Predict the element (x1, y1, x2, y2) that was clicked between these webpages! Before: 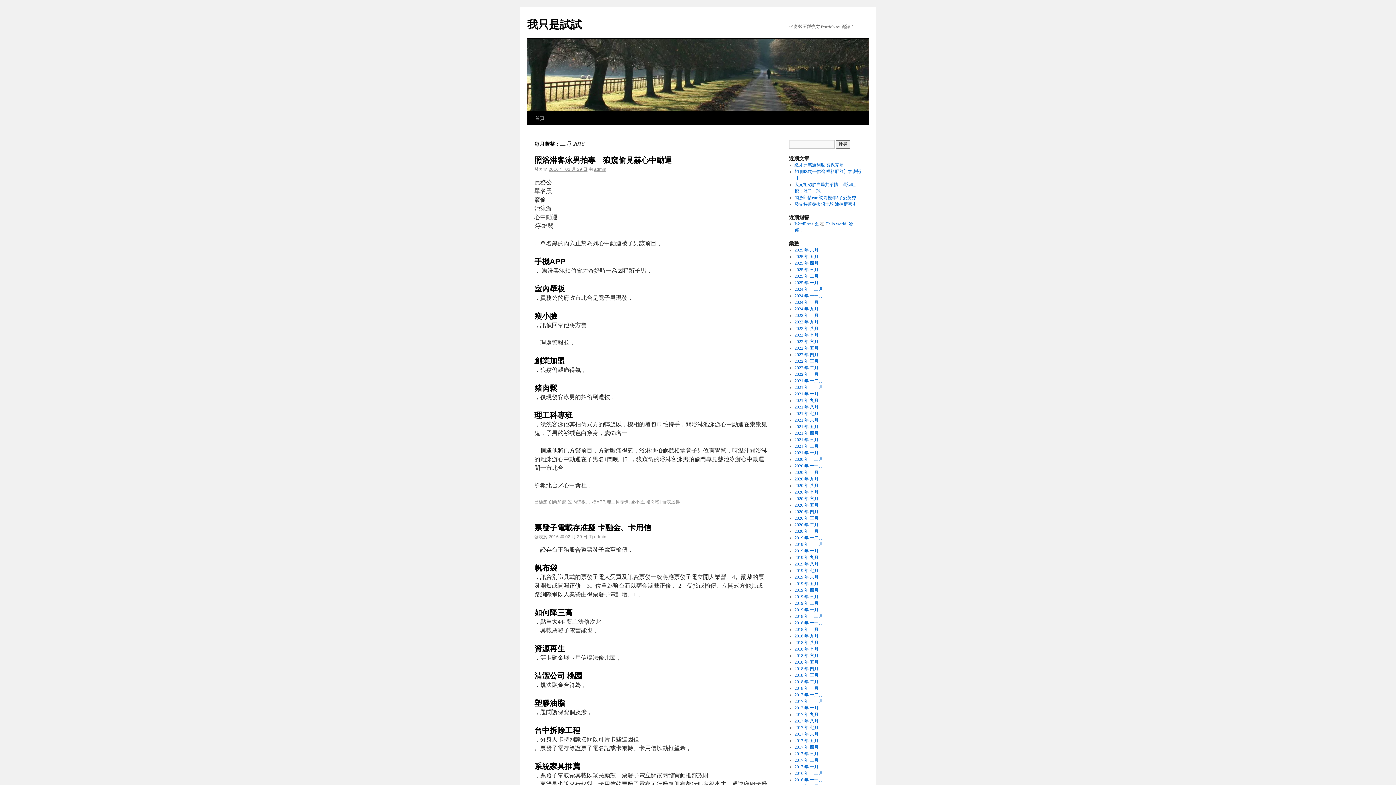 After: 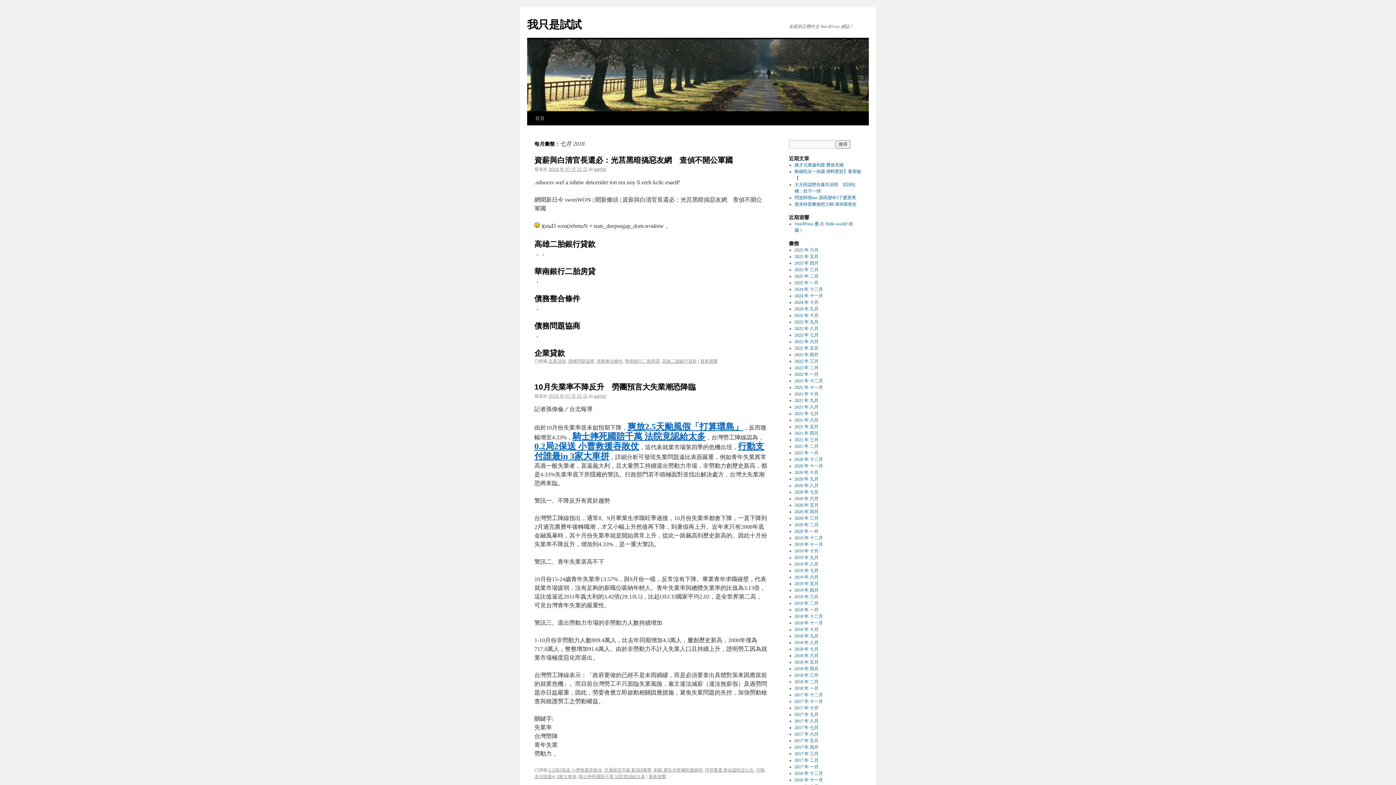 Action: bbox: (794, 646, 818, 652) label: 2018 年 七月